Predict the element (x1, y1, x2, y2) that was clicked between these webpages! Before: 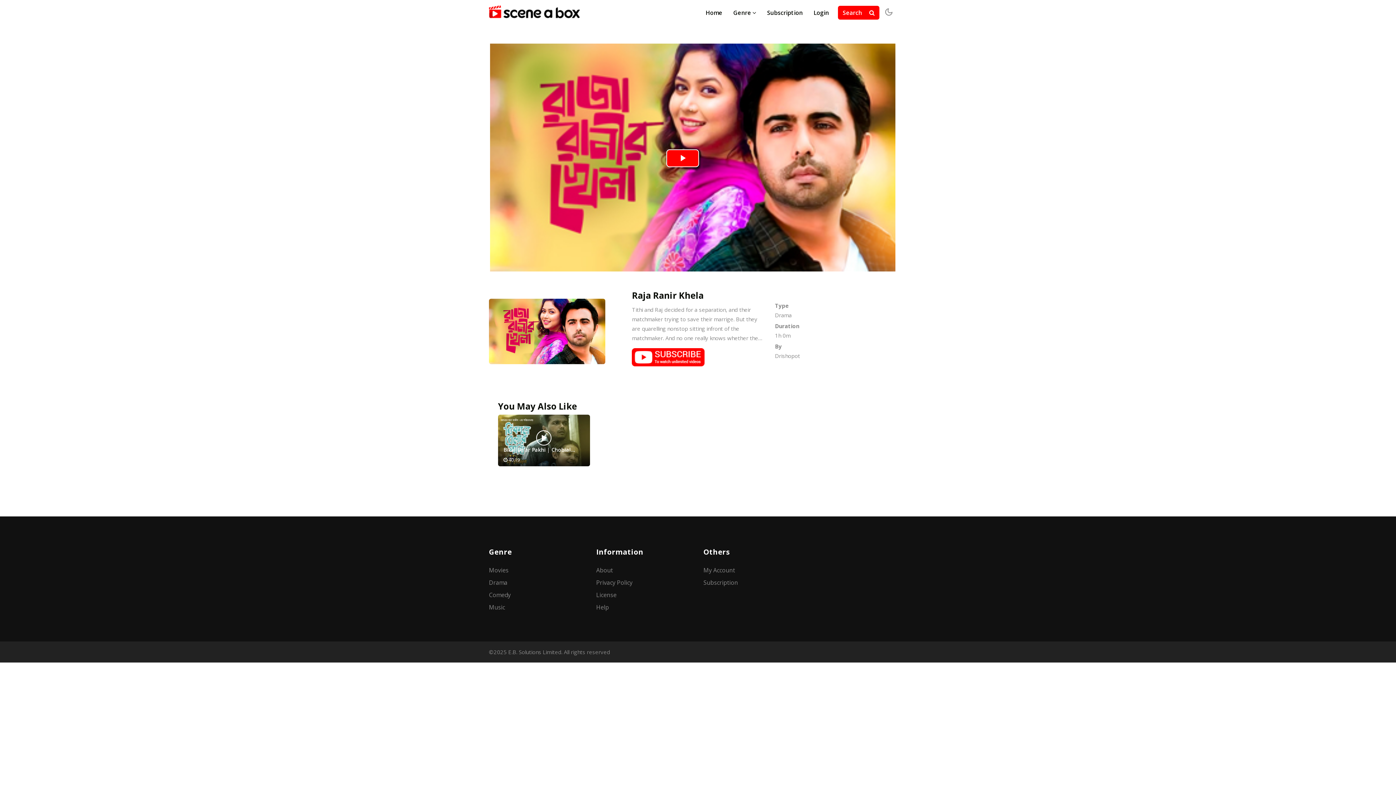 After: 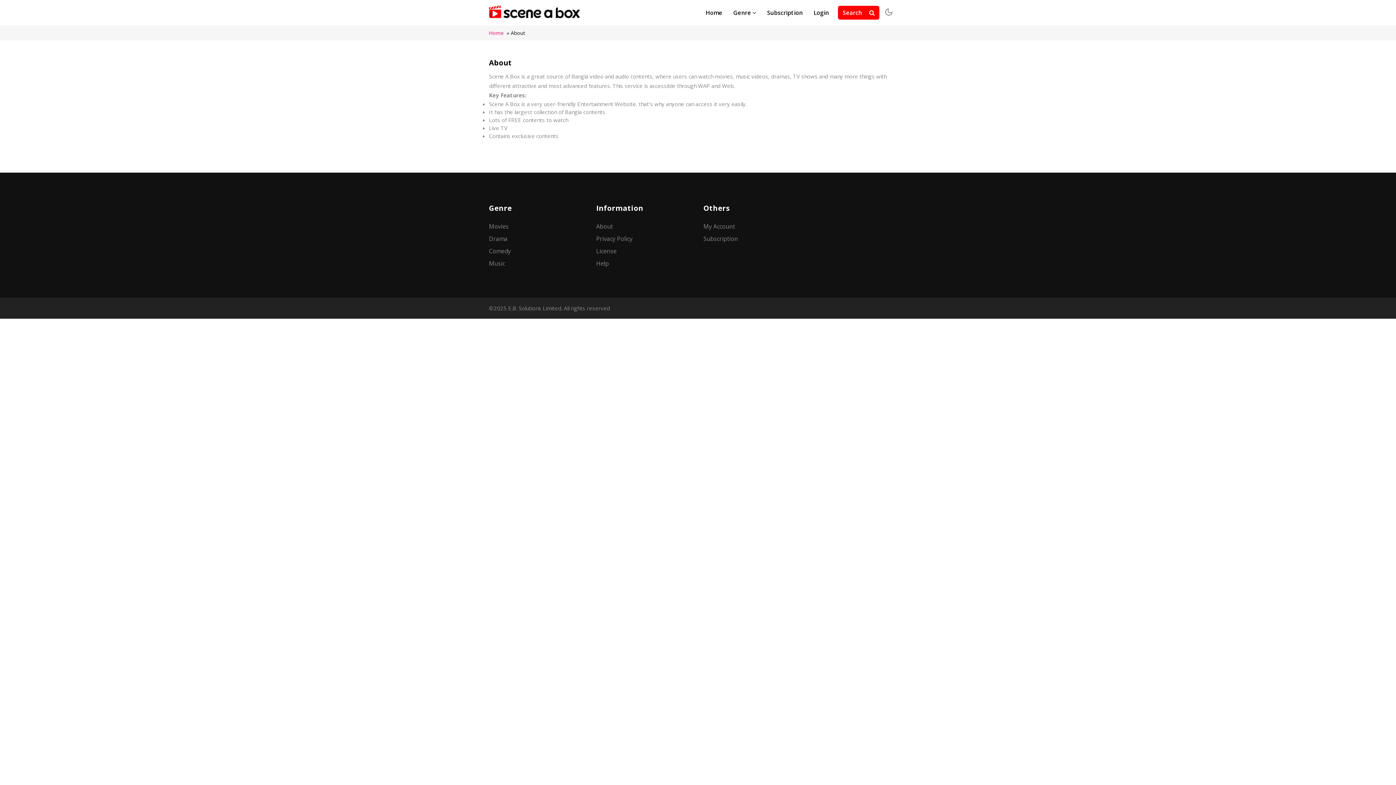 Action: label: About bbox: (596, 566, 692, 574)